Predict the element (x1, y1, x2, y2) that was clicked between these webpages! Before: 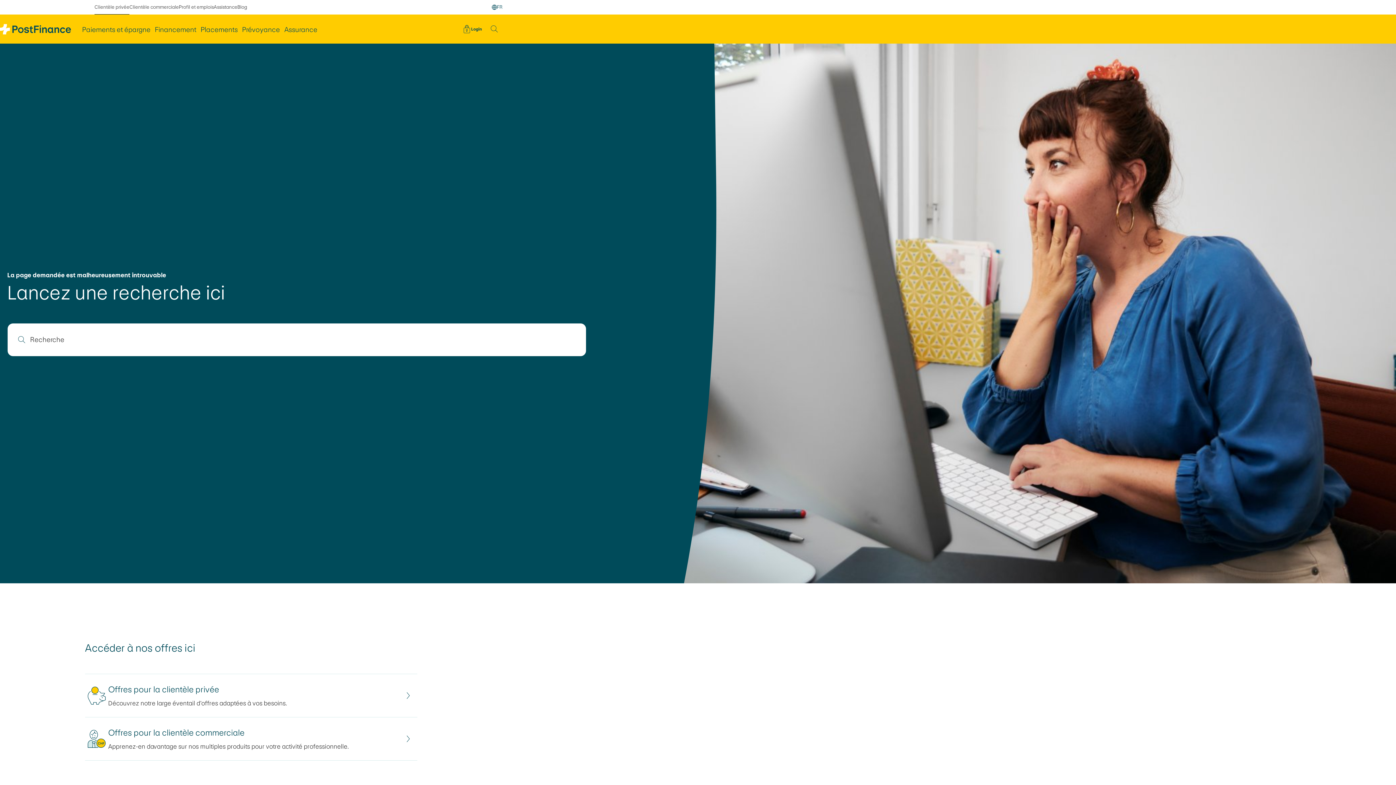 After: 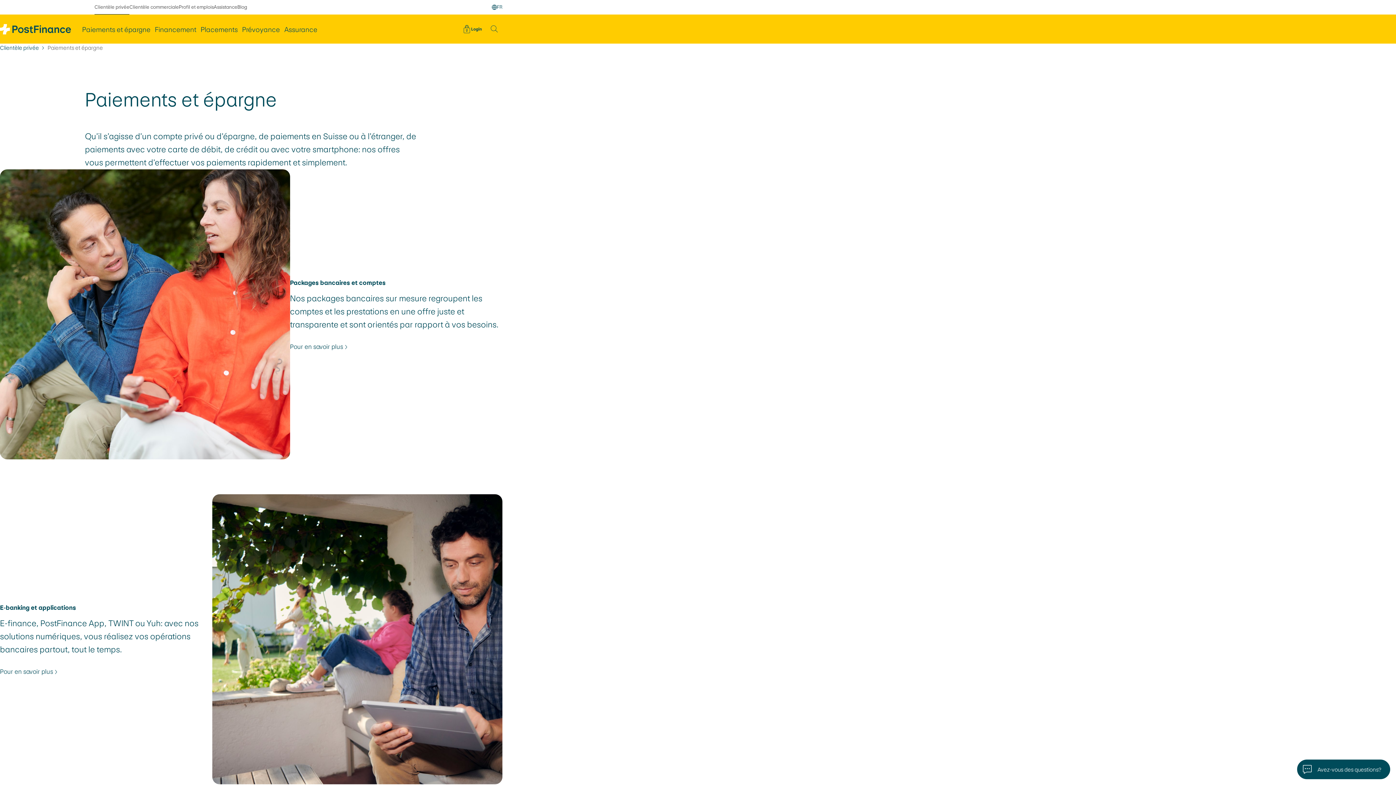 Action: label: Offres pour la clientèle privée
Découvrez notre large éventail d’offres adaptées à vos besoins. bbox: (84, 674, 417, 717)